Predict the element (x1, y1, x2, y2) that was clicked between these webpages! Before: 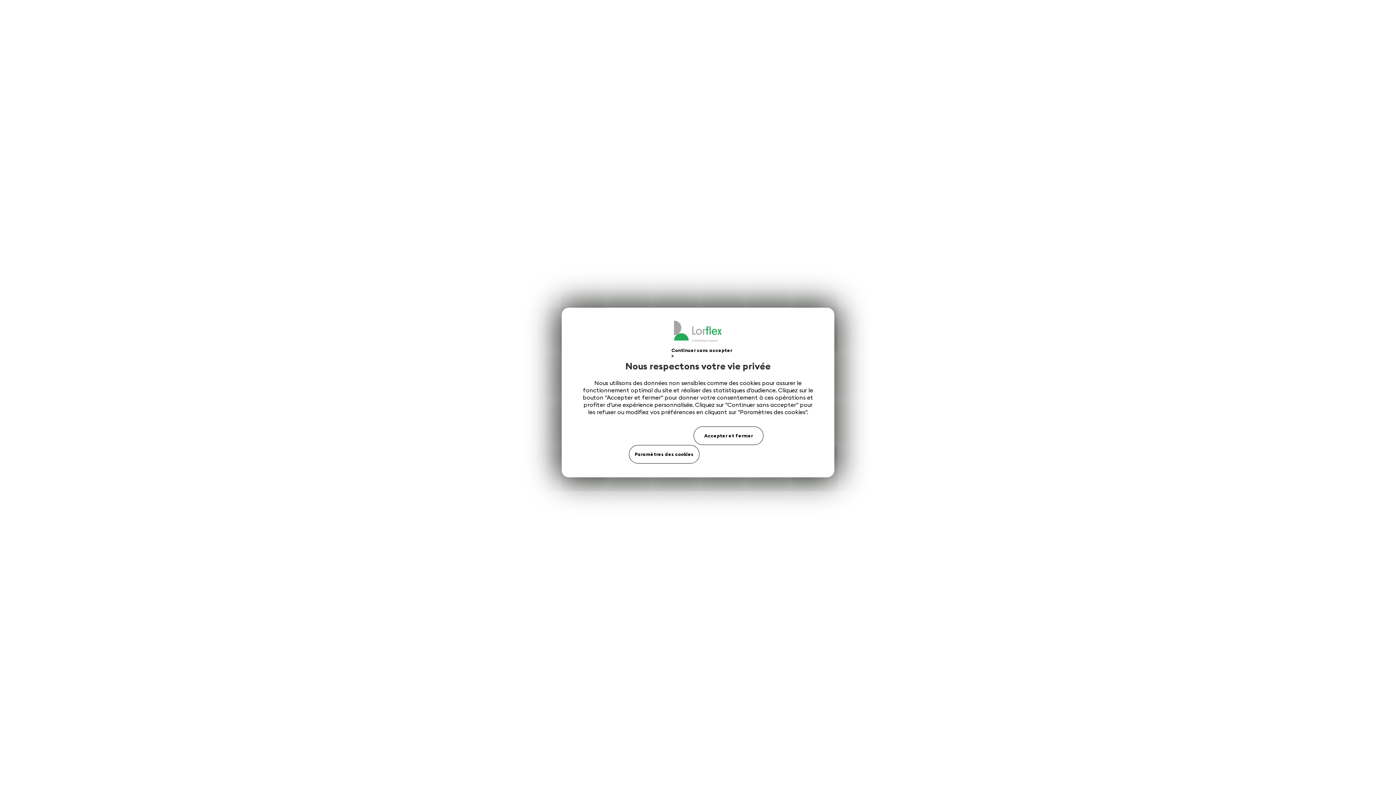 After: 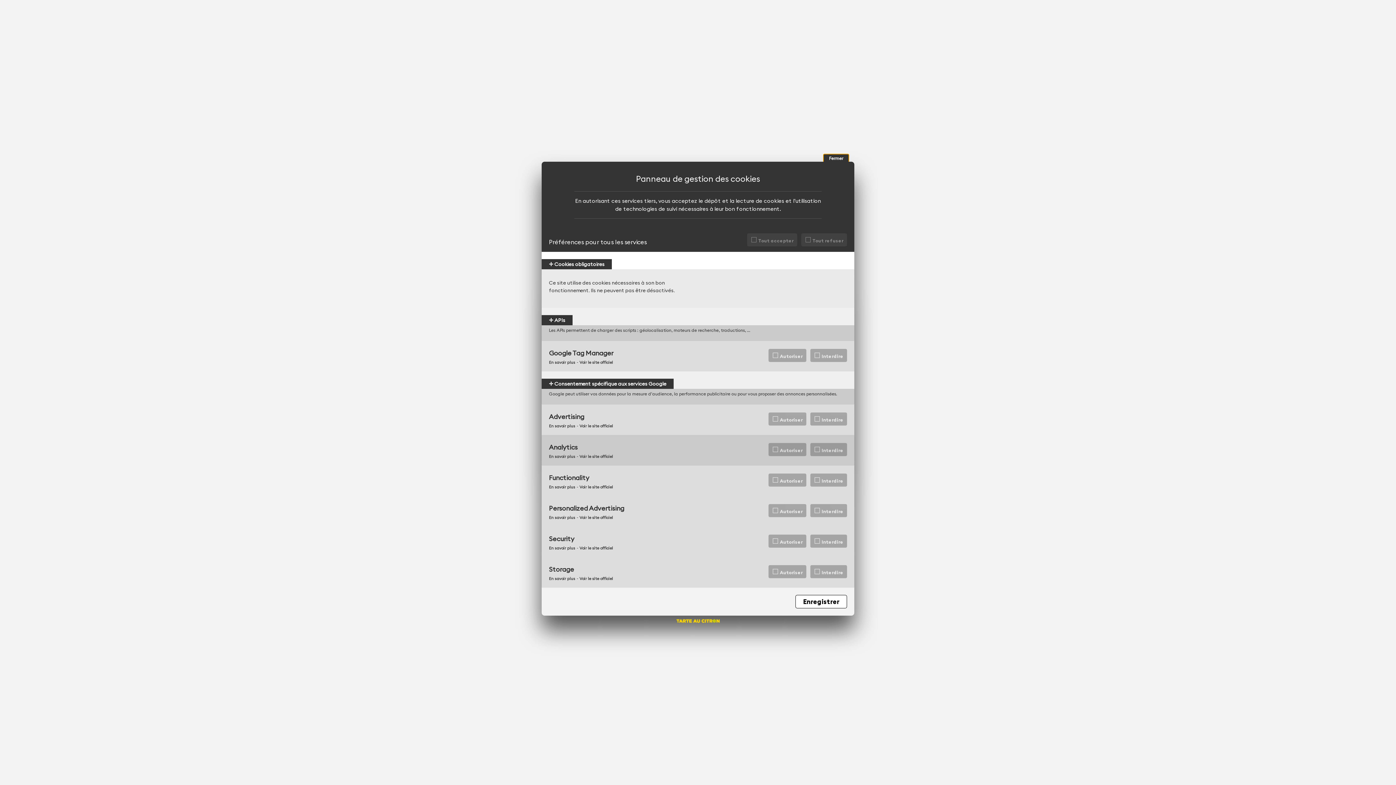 Action: label: Paramètres des cookies (fenêtre modale) bbox: (629, 445, 699, 463)